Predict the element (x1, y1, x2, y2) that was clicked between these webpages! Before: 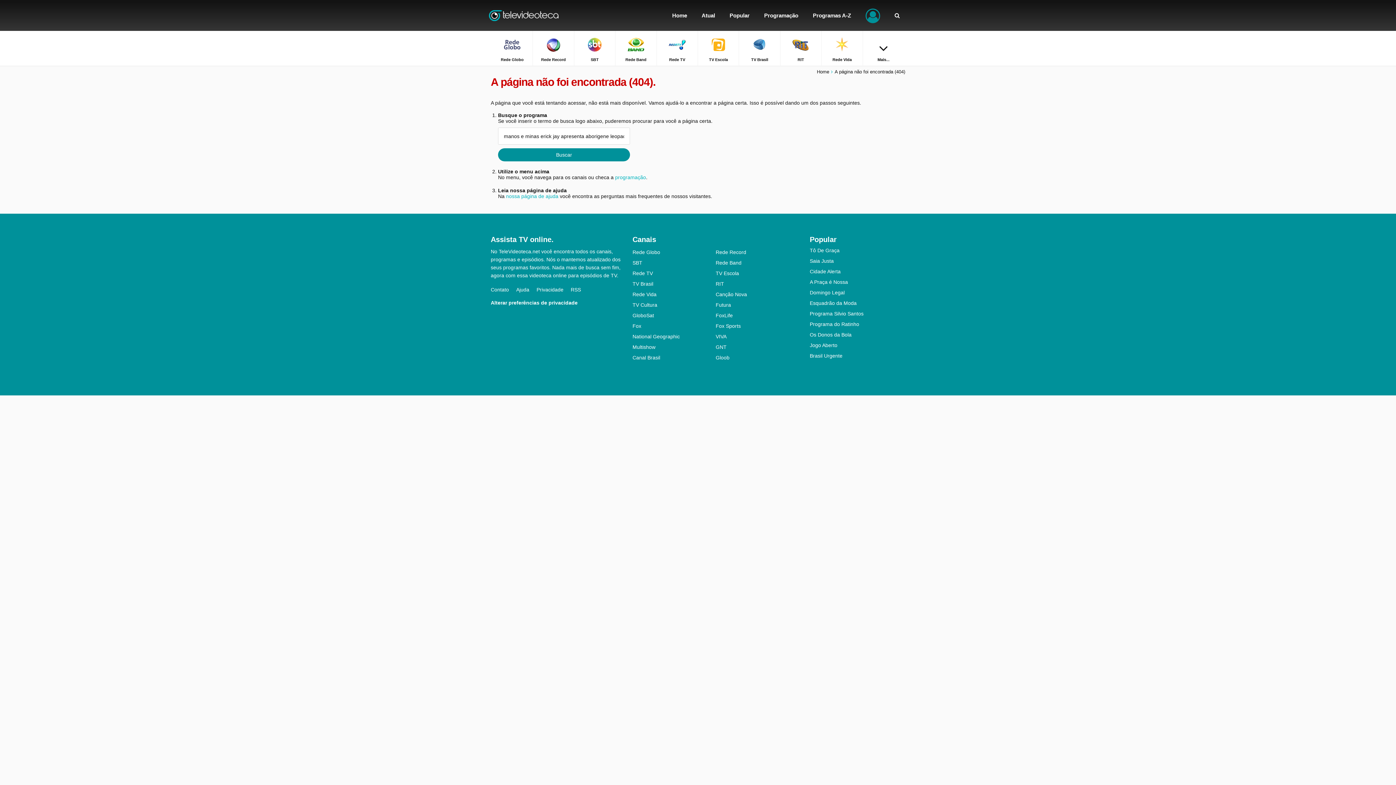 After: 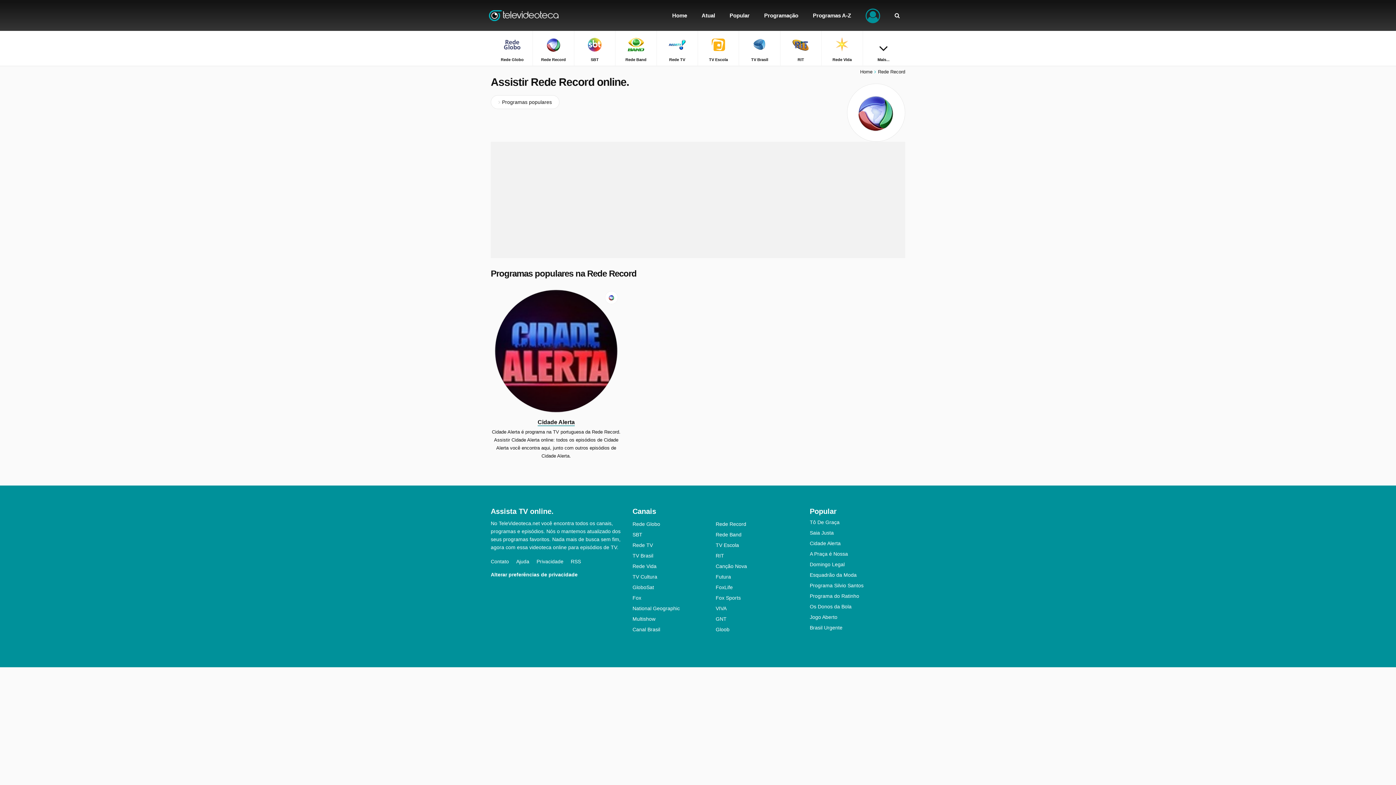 Action: label: Rede Record bbox: (533, 30, 574, 65)